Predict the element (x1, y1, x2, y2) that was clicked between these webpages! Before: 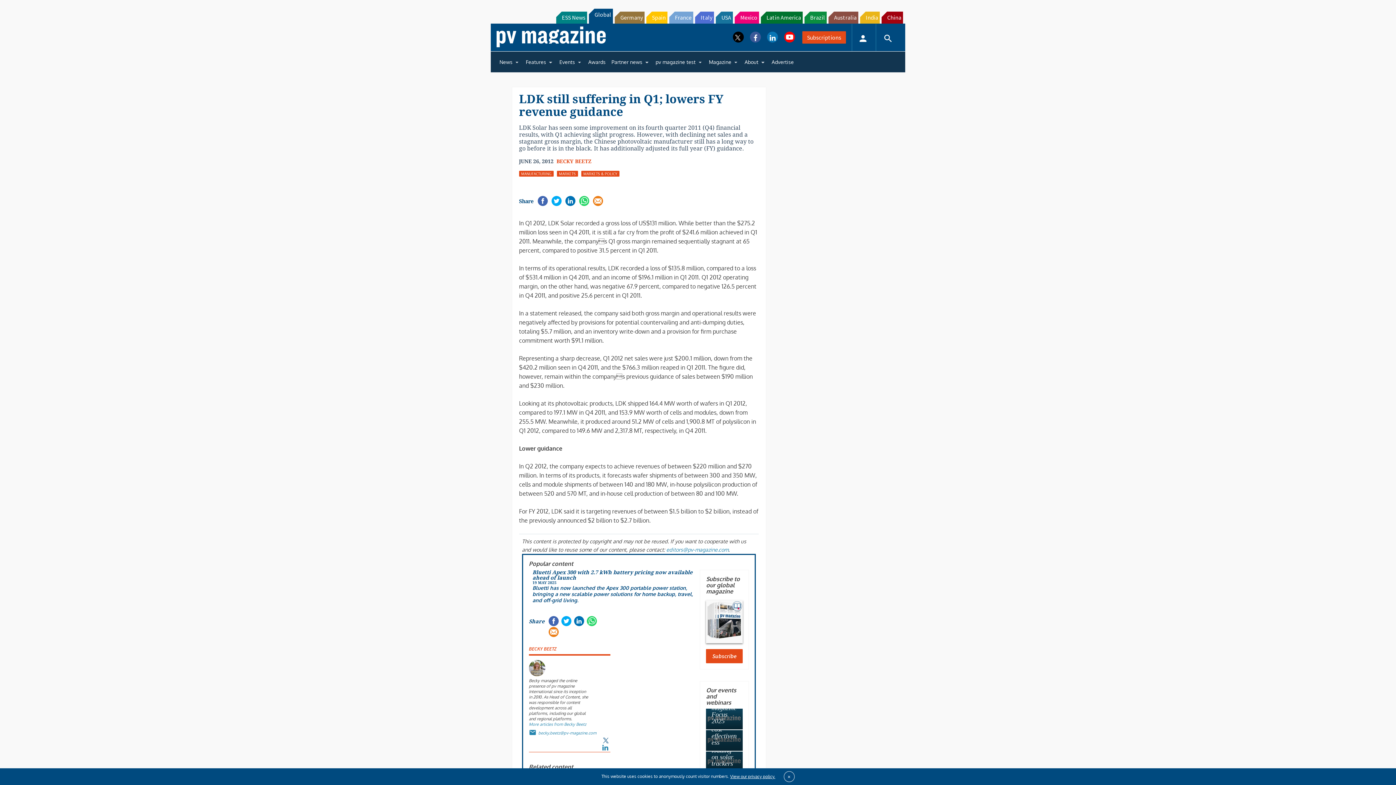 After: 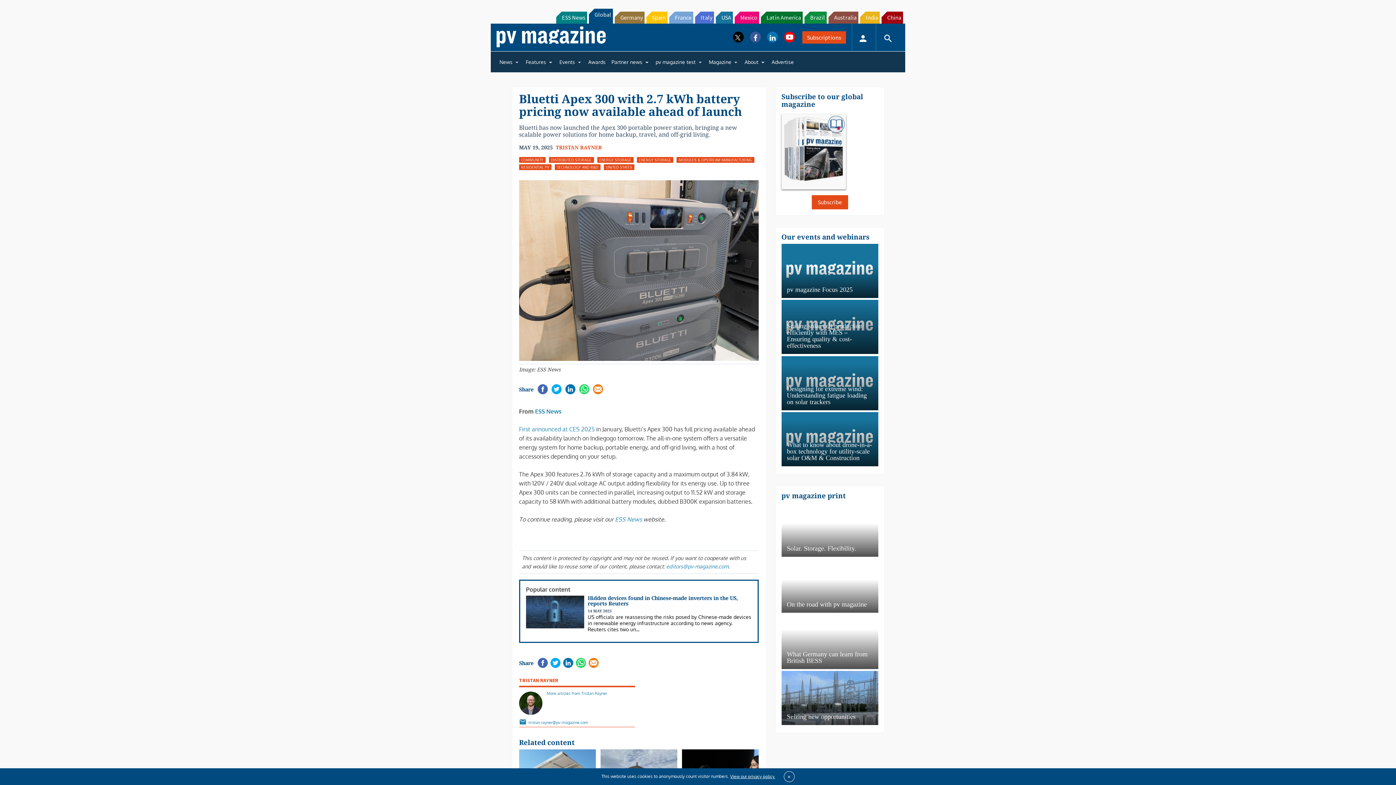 Action: bbox: (532, 576, 638, 587) label: Bluetti Apex 300 with 2.7 kWh battery pricing now available ahead of launch